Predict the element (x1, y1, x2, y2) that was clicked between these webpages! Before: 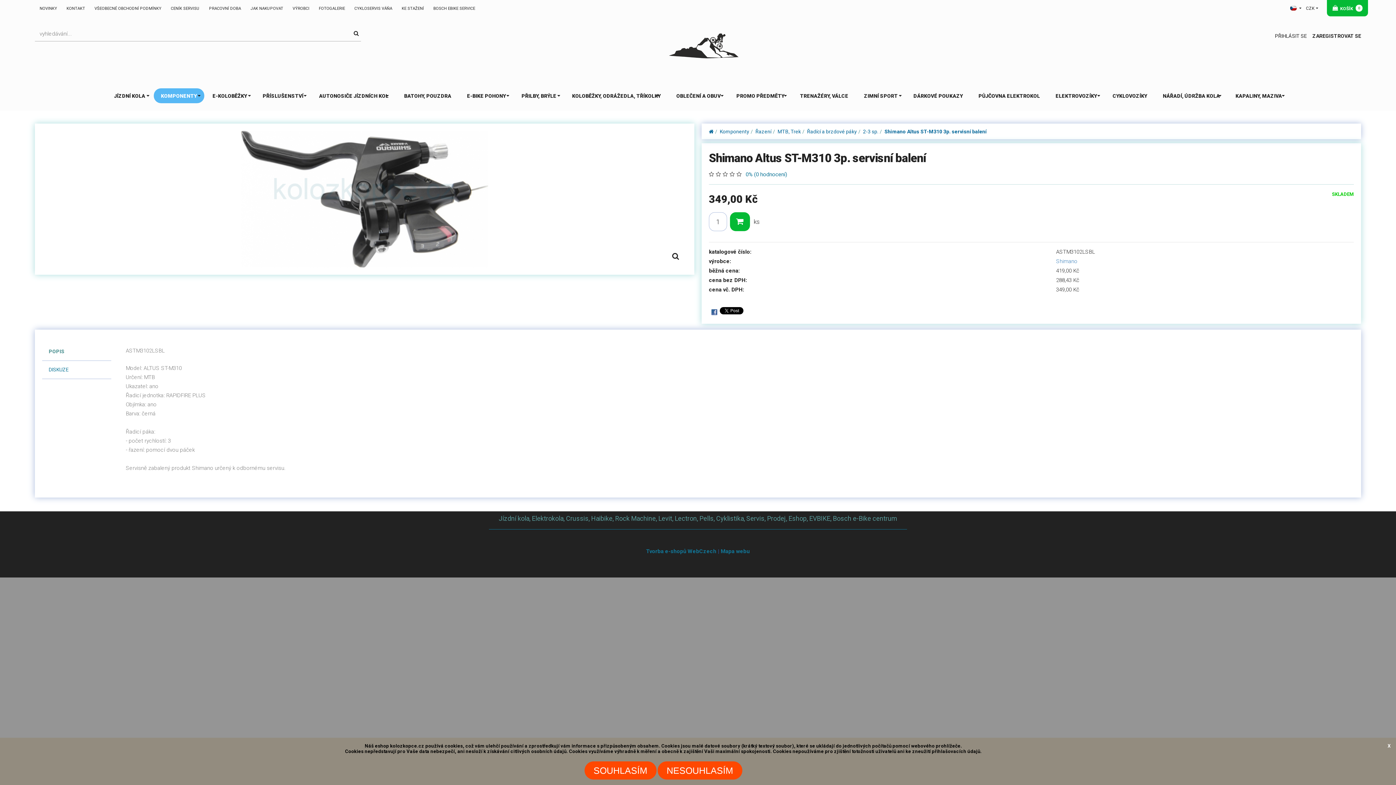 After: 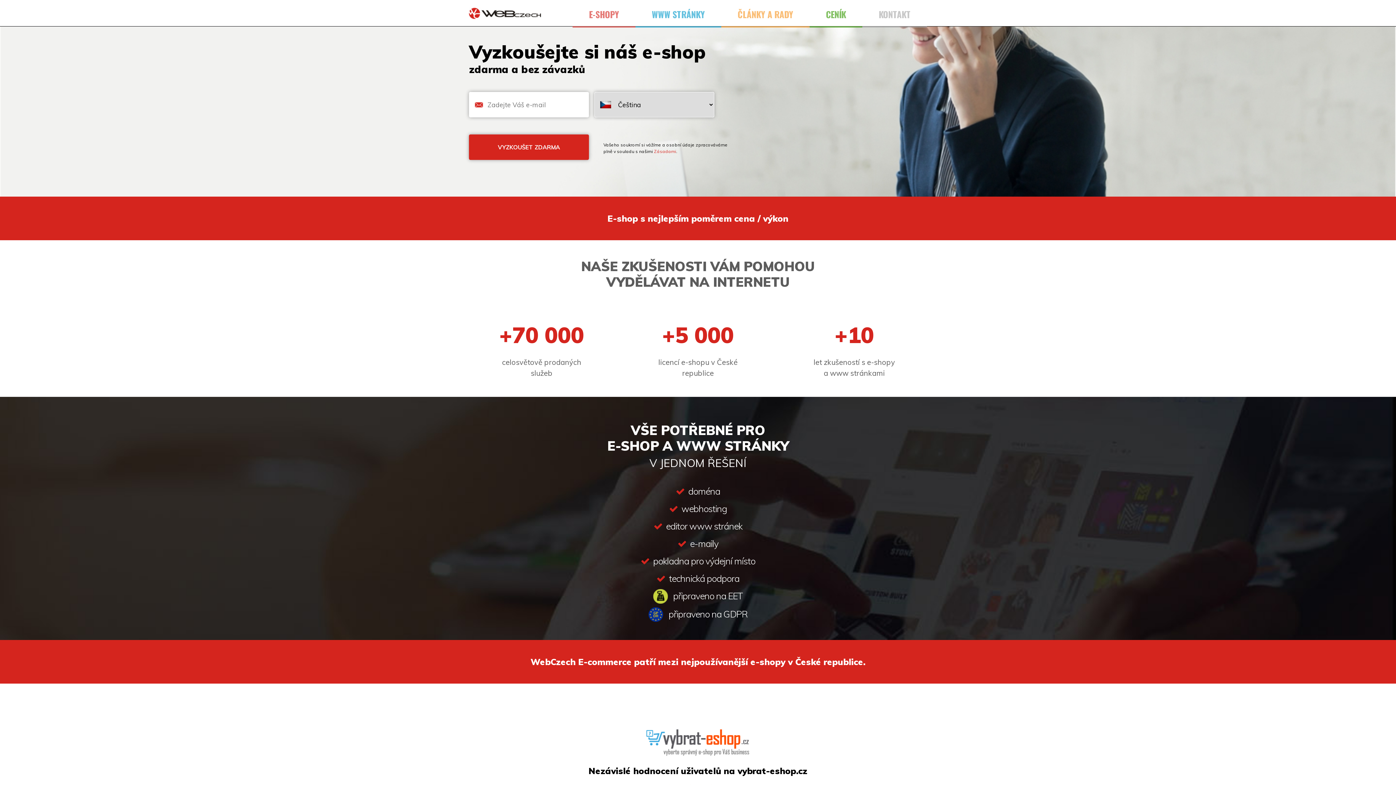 Action: label: Tvorba e-shopů WebCzech bbox: (646, 548, 716, 555)